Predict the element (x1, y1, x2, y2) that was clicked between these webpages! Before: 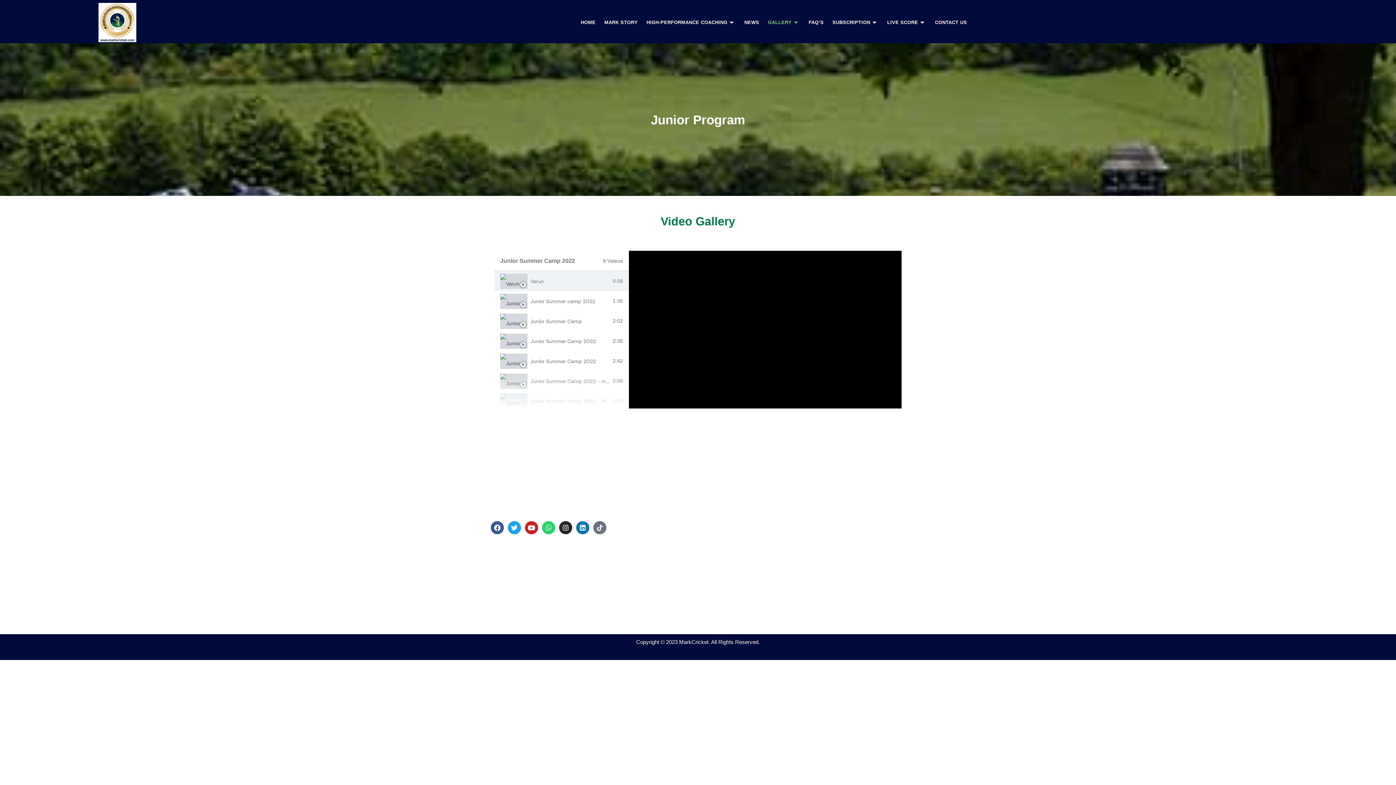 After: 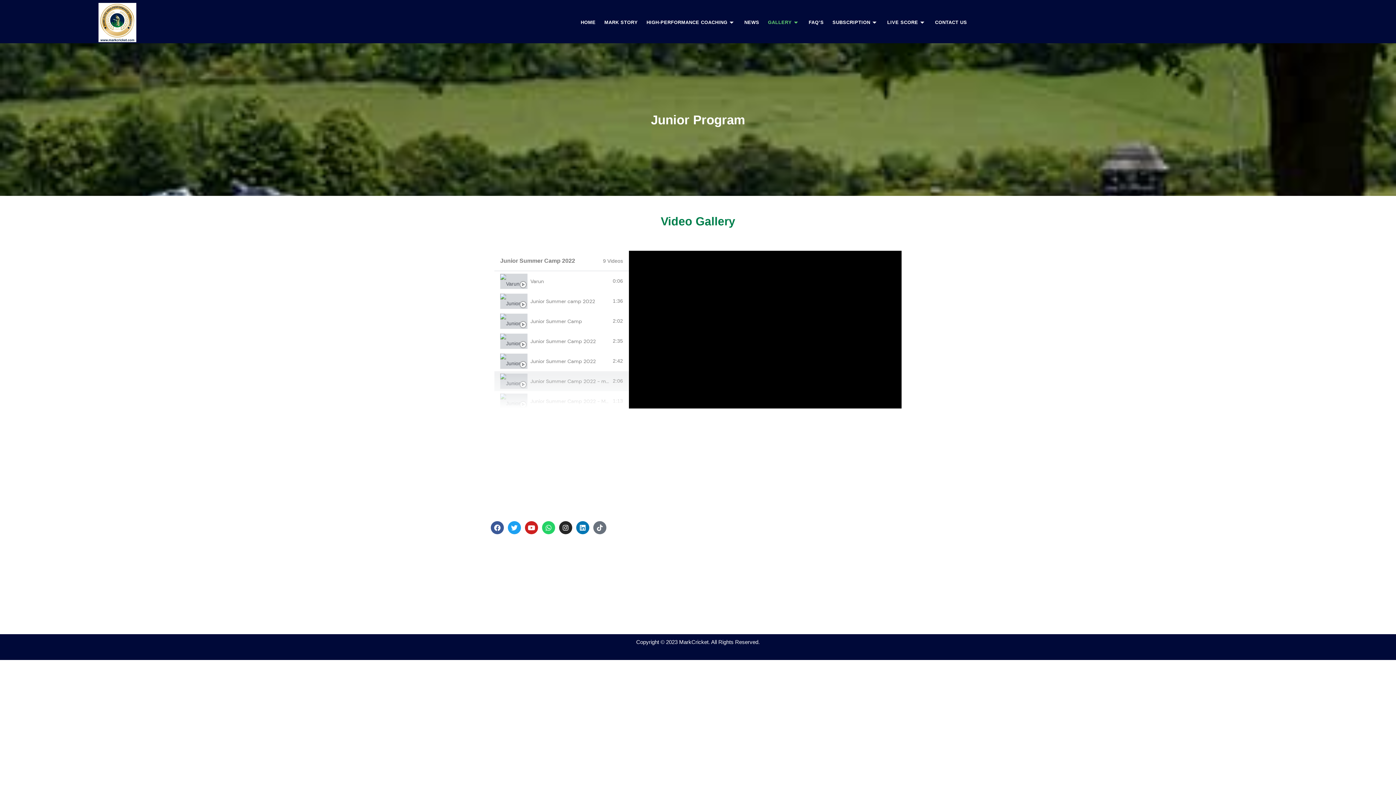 Action: label: Junior Summer Camp 2022 - markcricket bbox: (530, 378, 628, 384)